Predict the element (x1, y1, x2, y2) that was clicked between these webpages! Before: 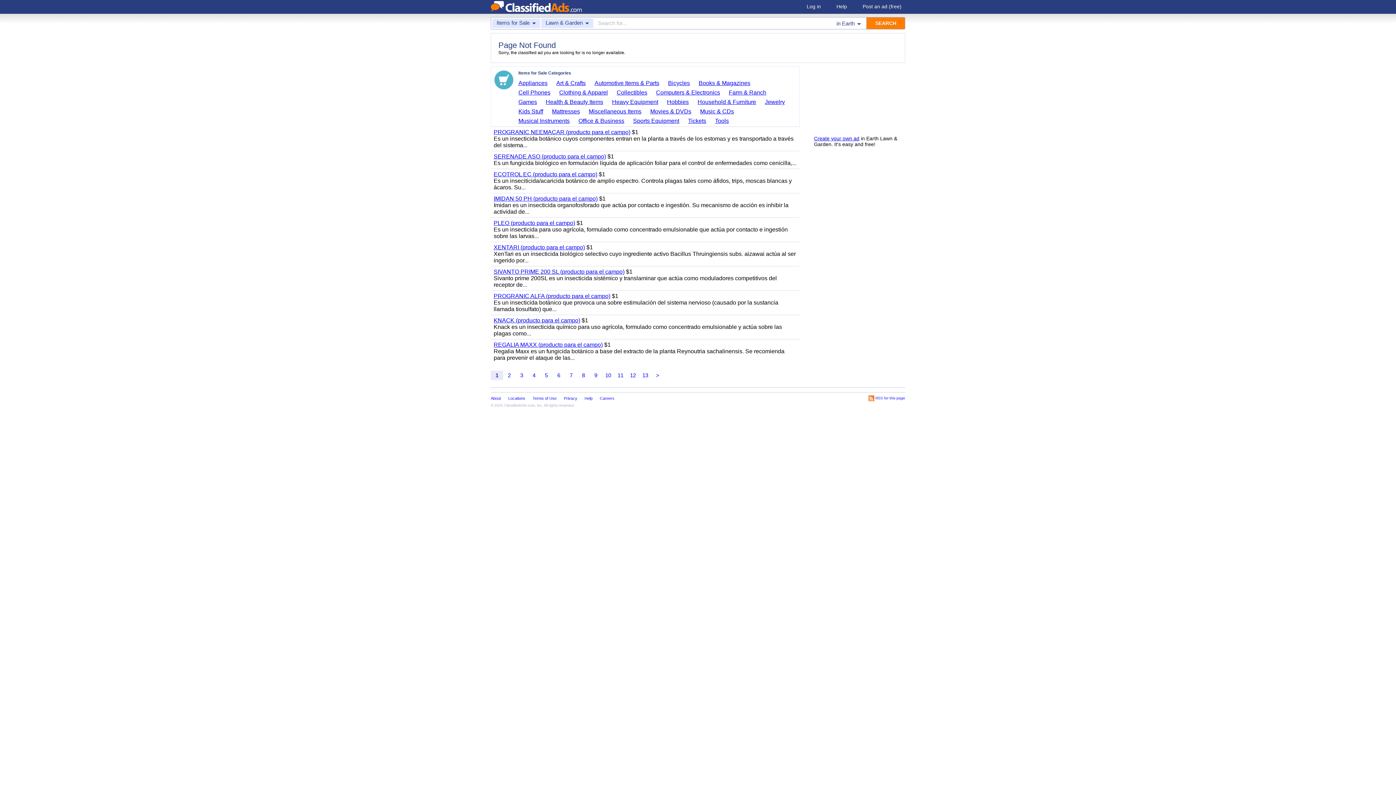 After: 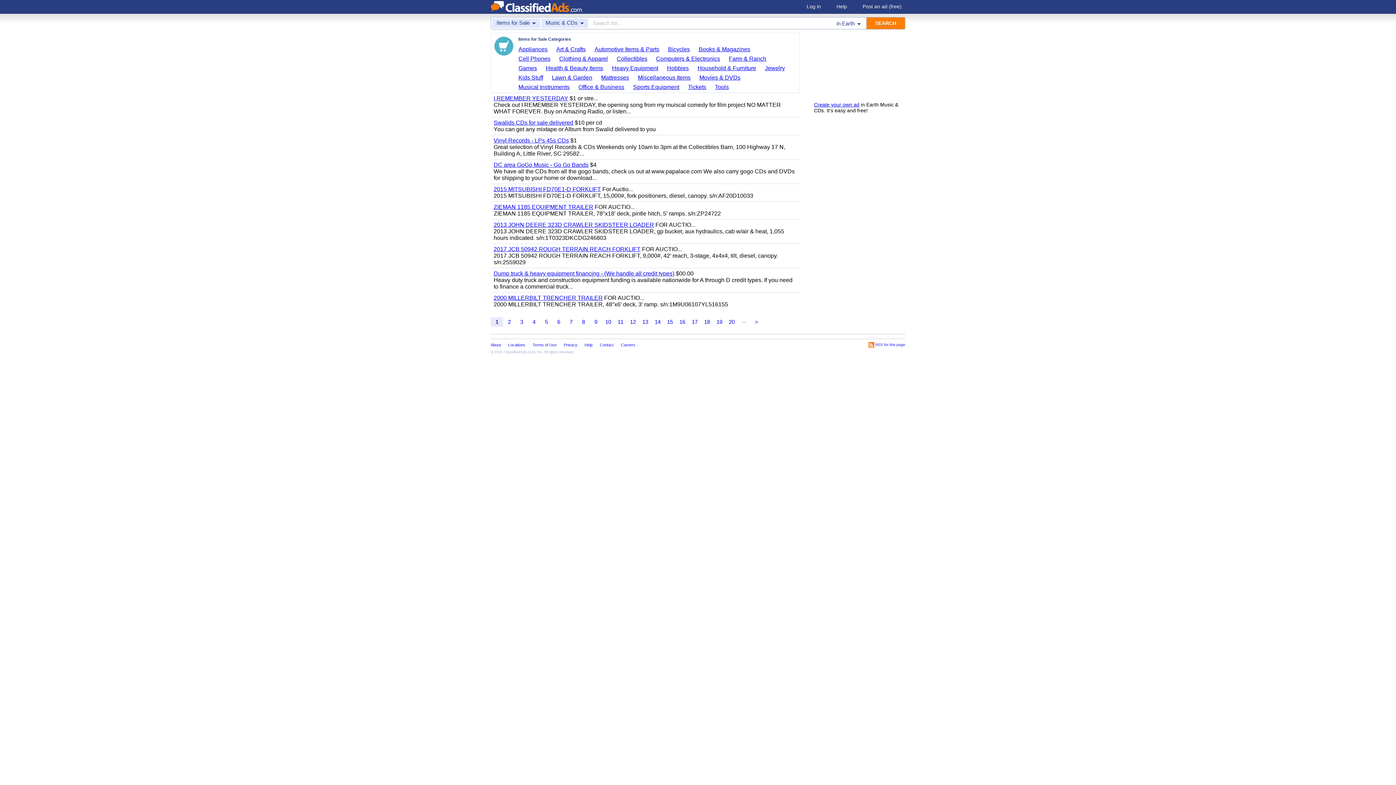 Action: label: Music & CDs bbox: (700, 107, 739, 115)